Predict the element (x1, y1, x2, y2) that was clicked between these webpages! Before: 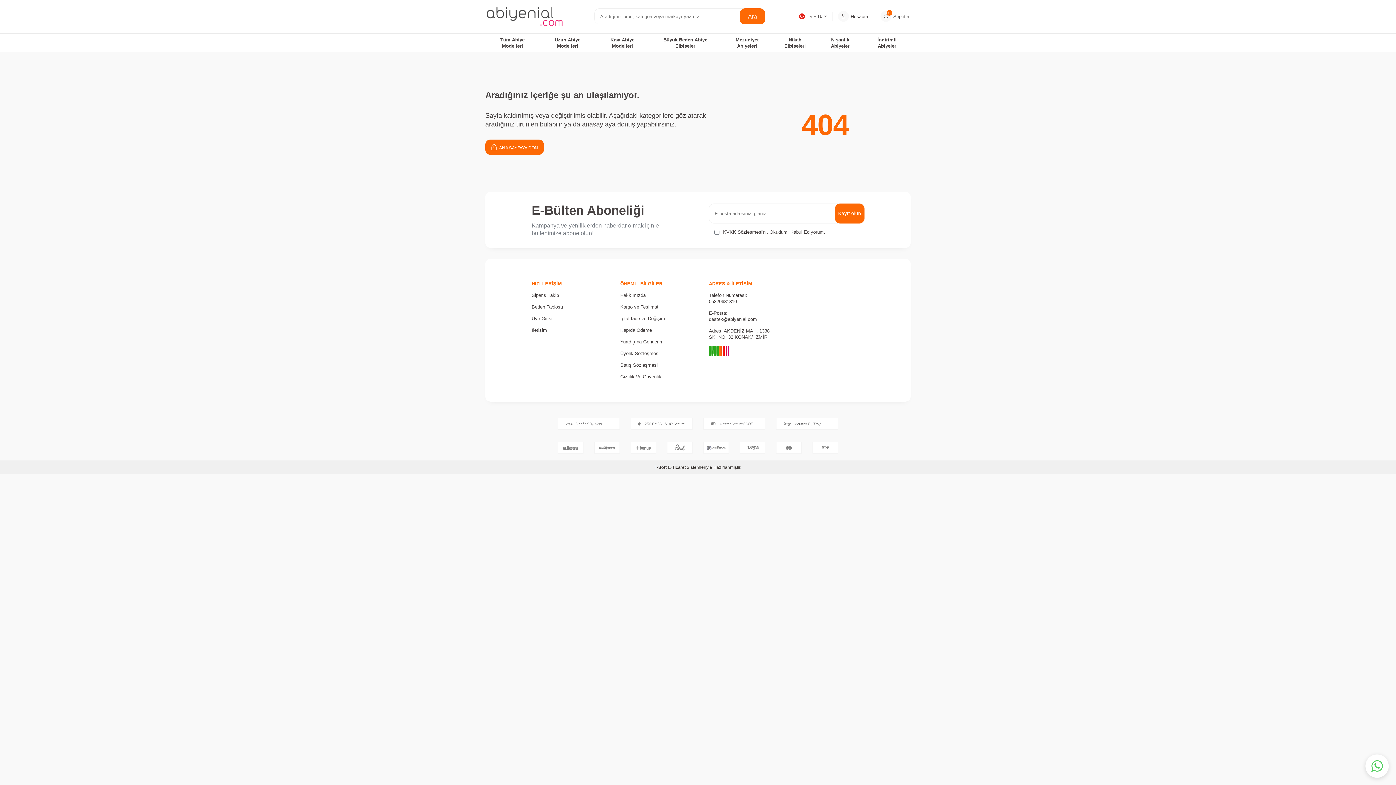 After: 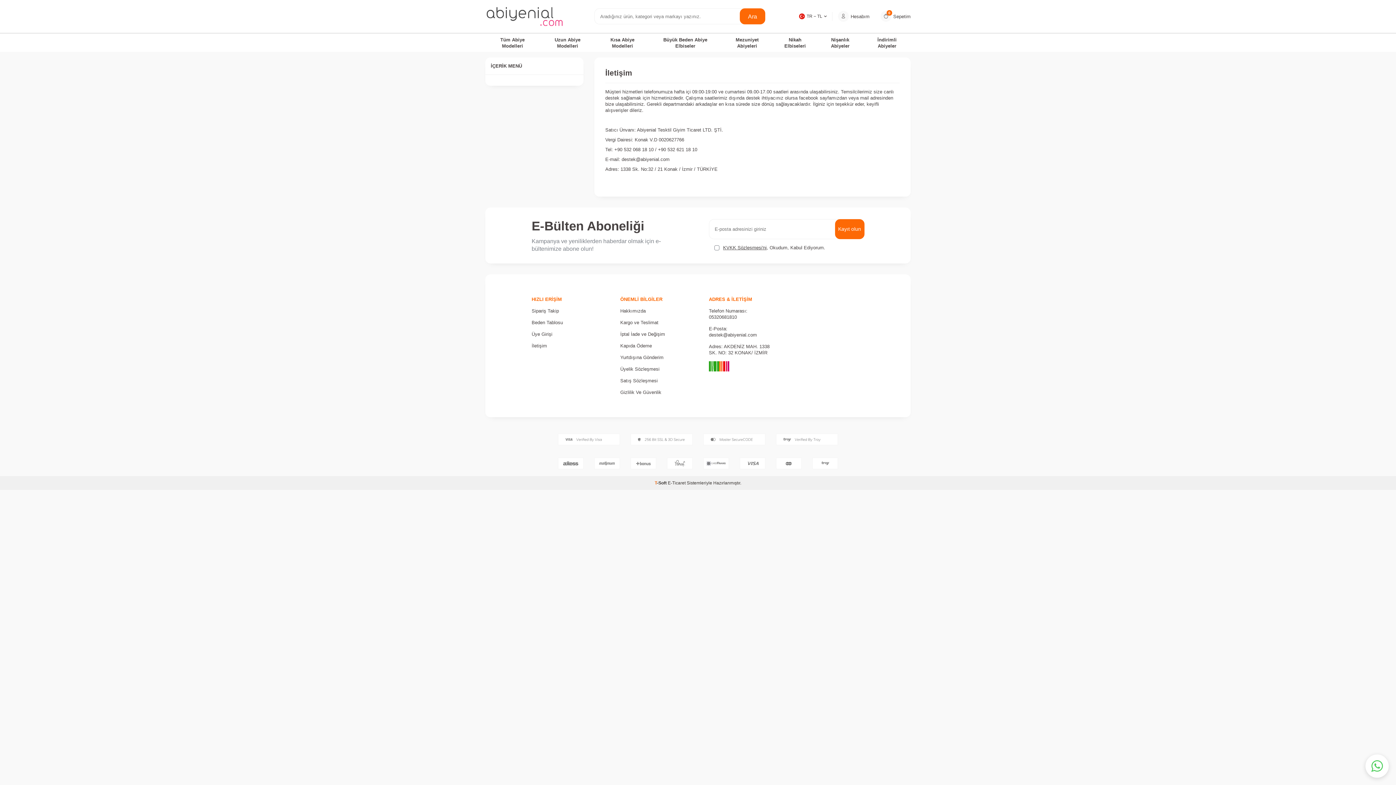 Action: label: İletişim bbox: (531, 327, 547, 333)